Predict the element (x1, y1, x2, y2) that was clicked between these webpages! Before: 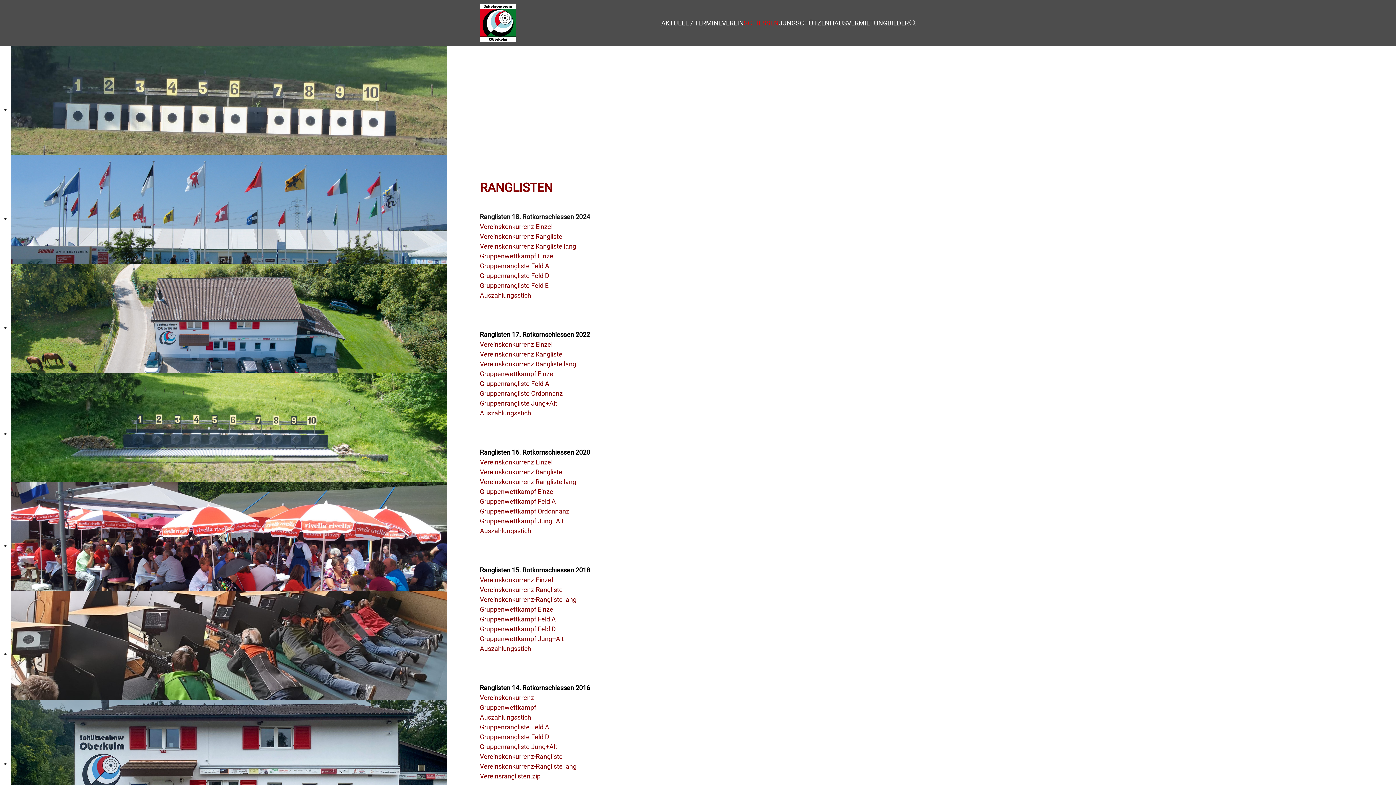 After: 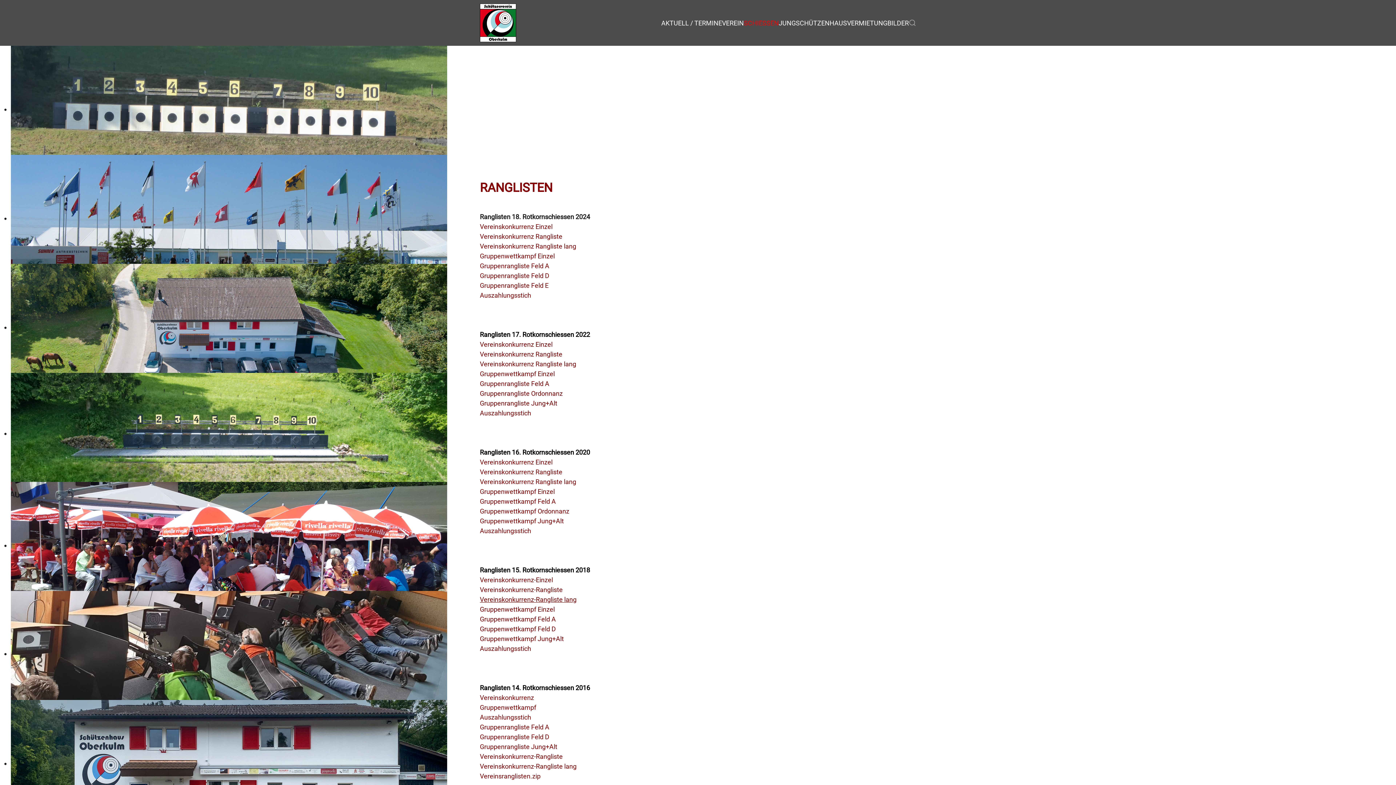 Action: bbox: (480, 596, 576, 603) label: Vereinskonkurrenz-Rangliste lang